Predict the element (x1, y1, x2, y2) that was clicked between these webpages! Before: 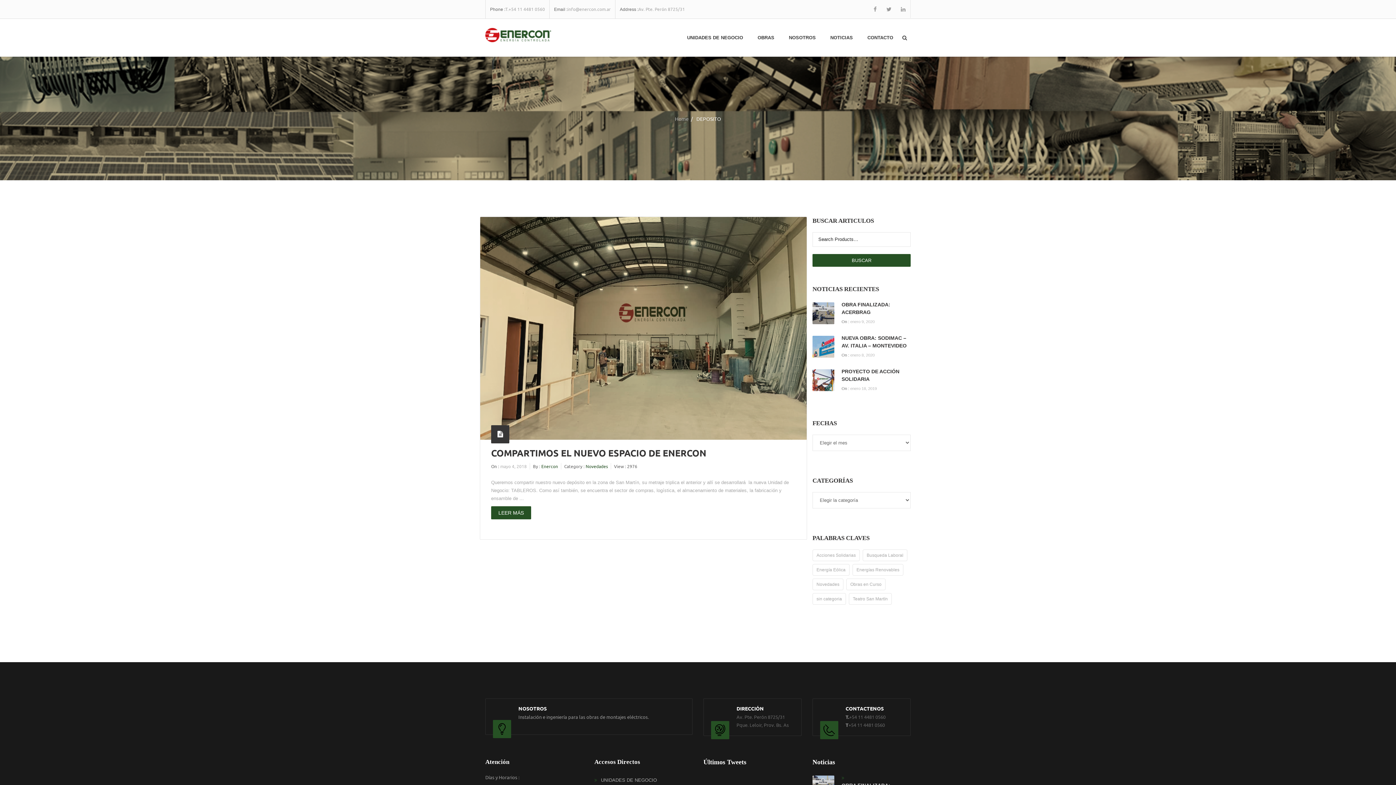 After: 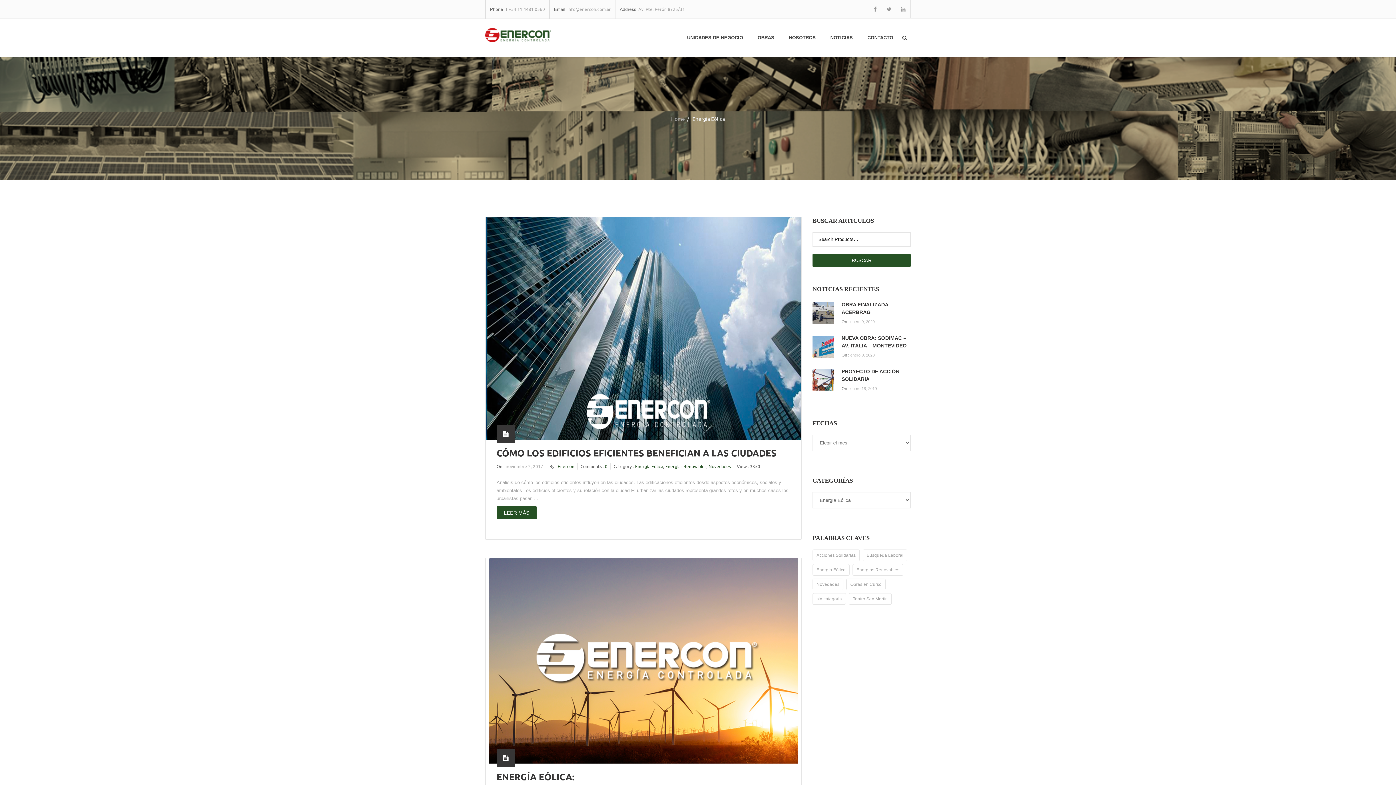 Action: bbox: (812, 564, 849, 576) label: Energía Eólica (3 elementos)